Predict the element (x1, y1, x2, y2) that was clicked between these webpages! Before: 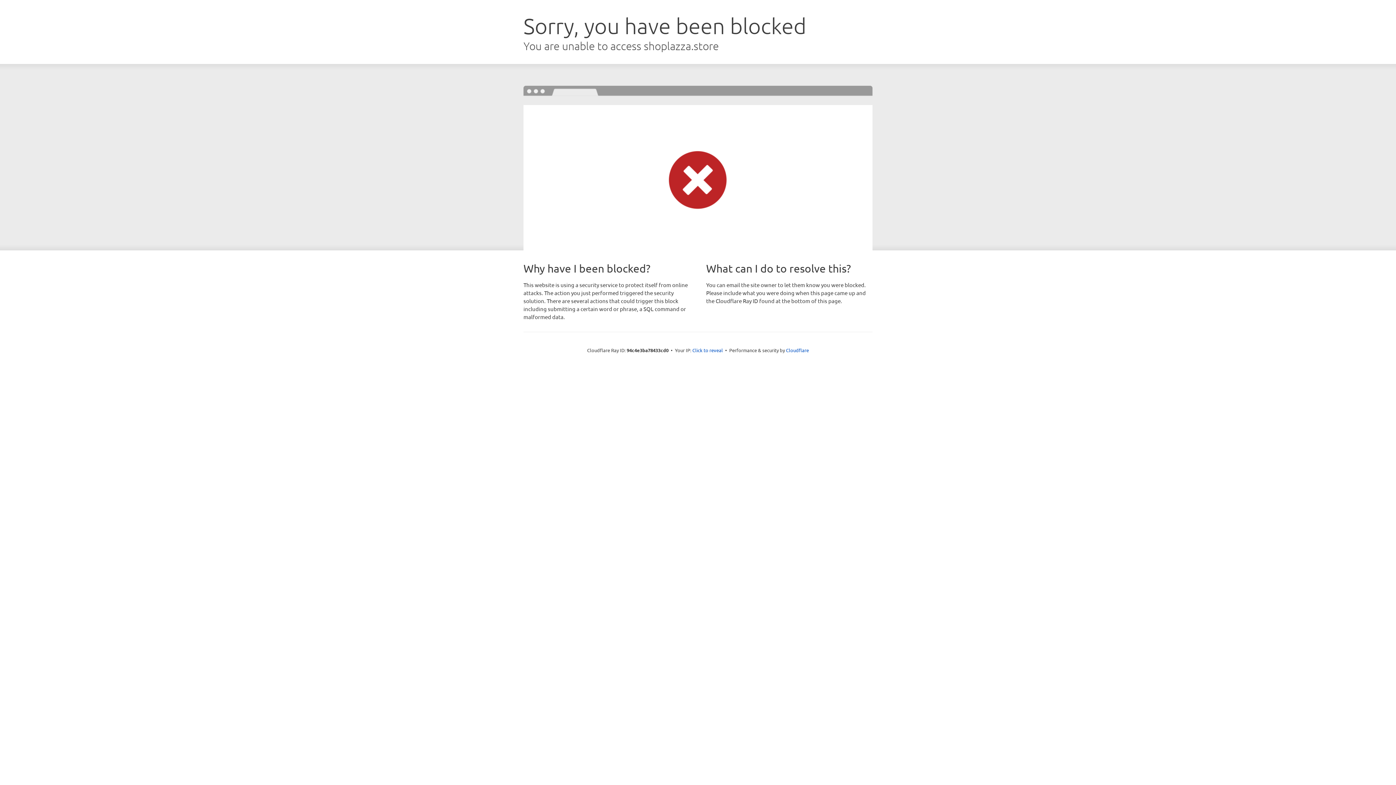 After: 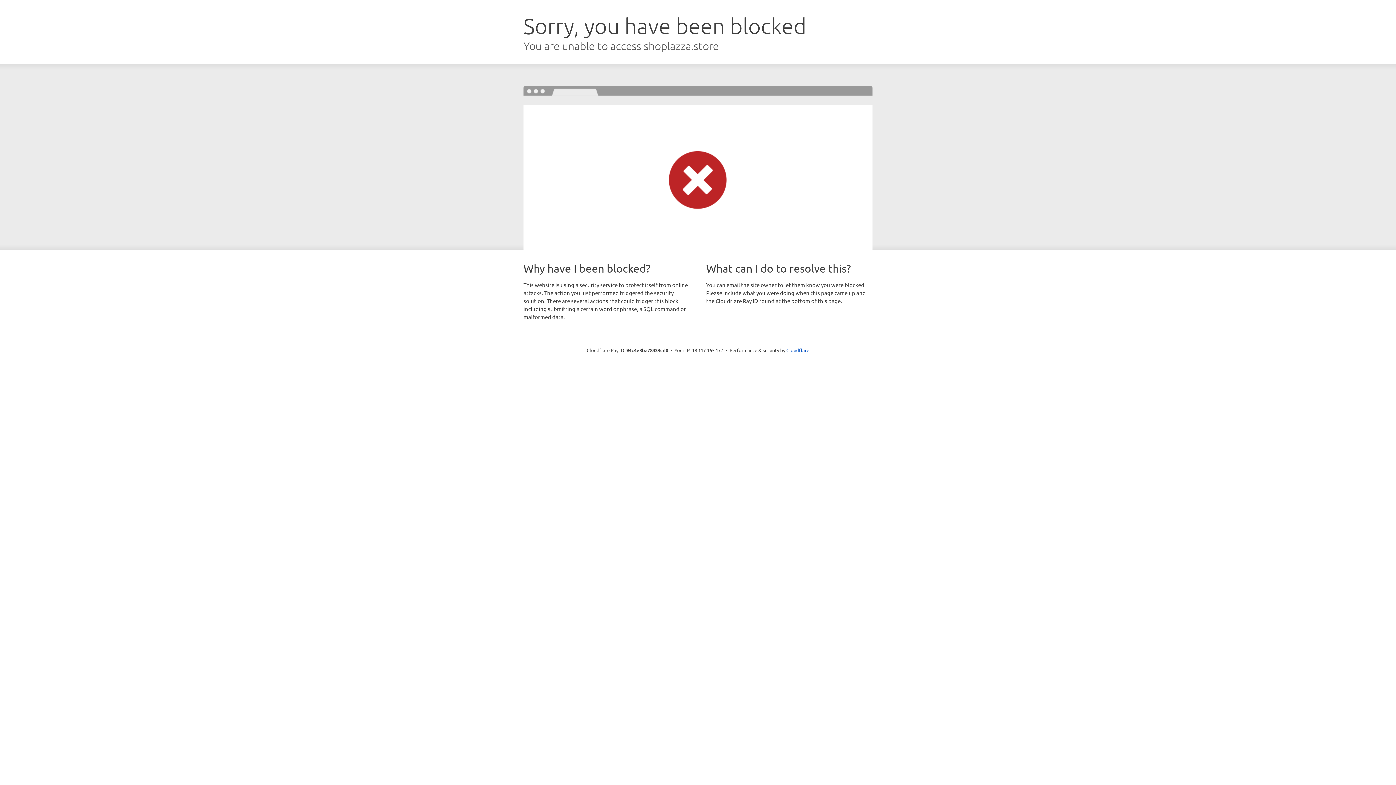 Action: bbox: (692, 346, 723, 353) label: Click to reveal